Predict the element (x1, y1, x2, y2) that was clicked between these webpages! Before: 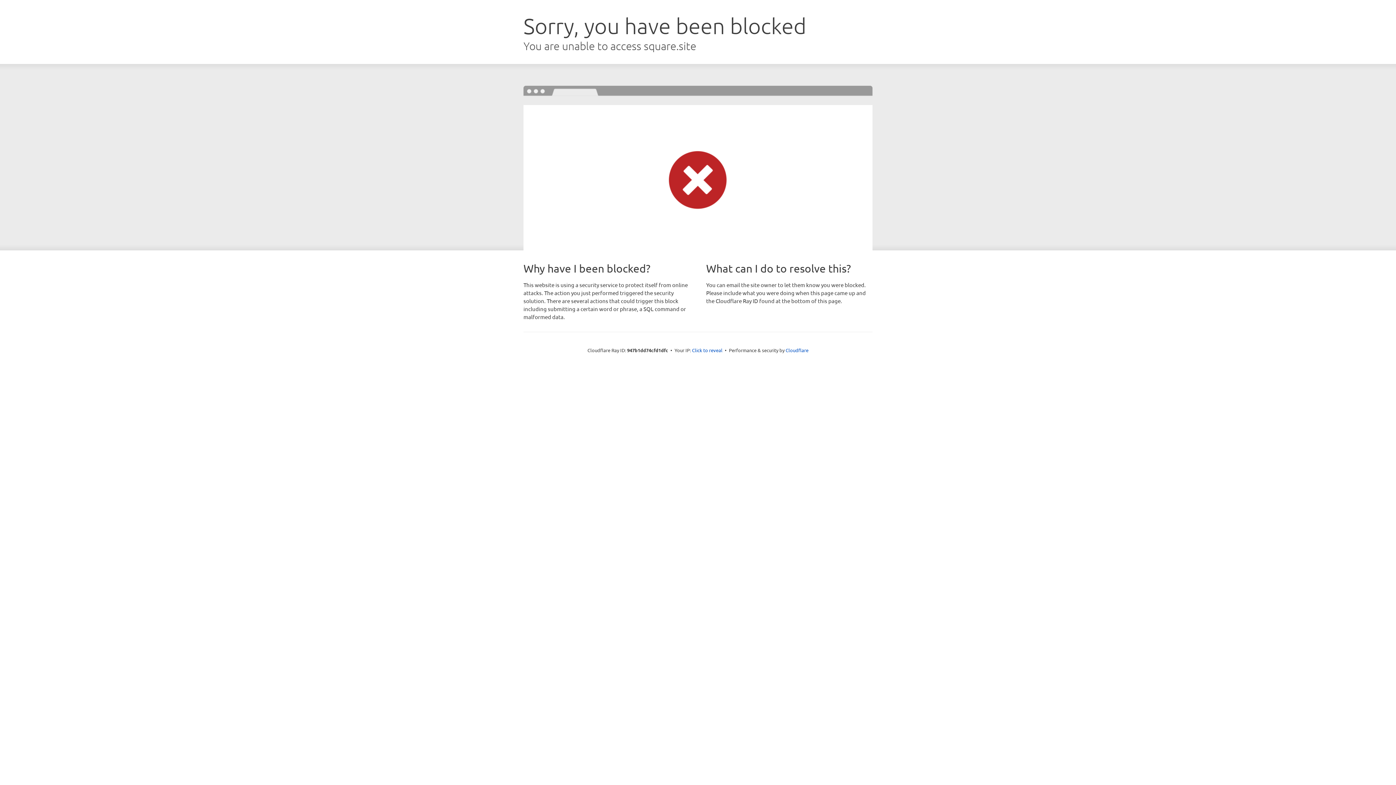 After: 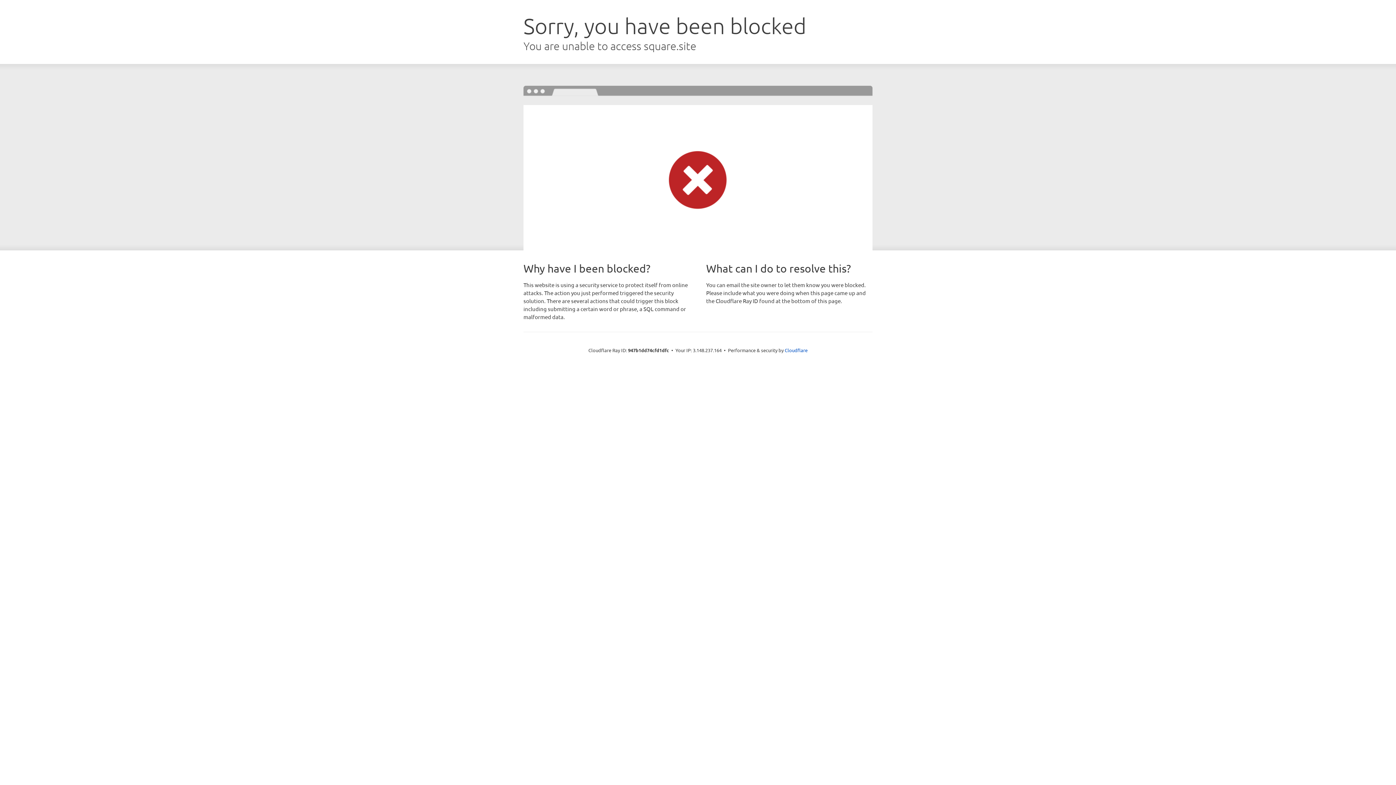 Action: label: Click to reveal bbox: (692, 346, 722, 353)